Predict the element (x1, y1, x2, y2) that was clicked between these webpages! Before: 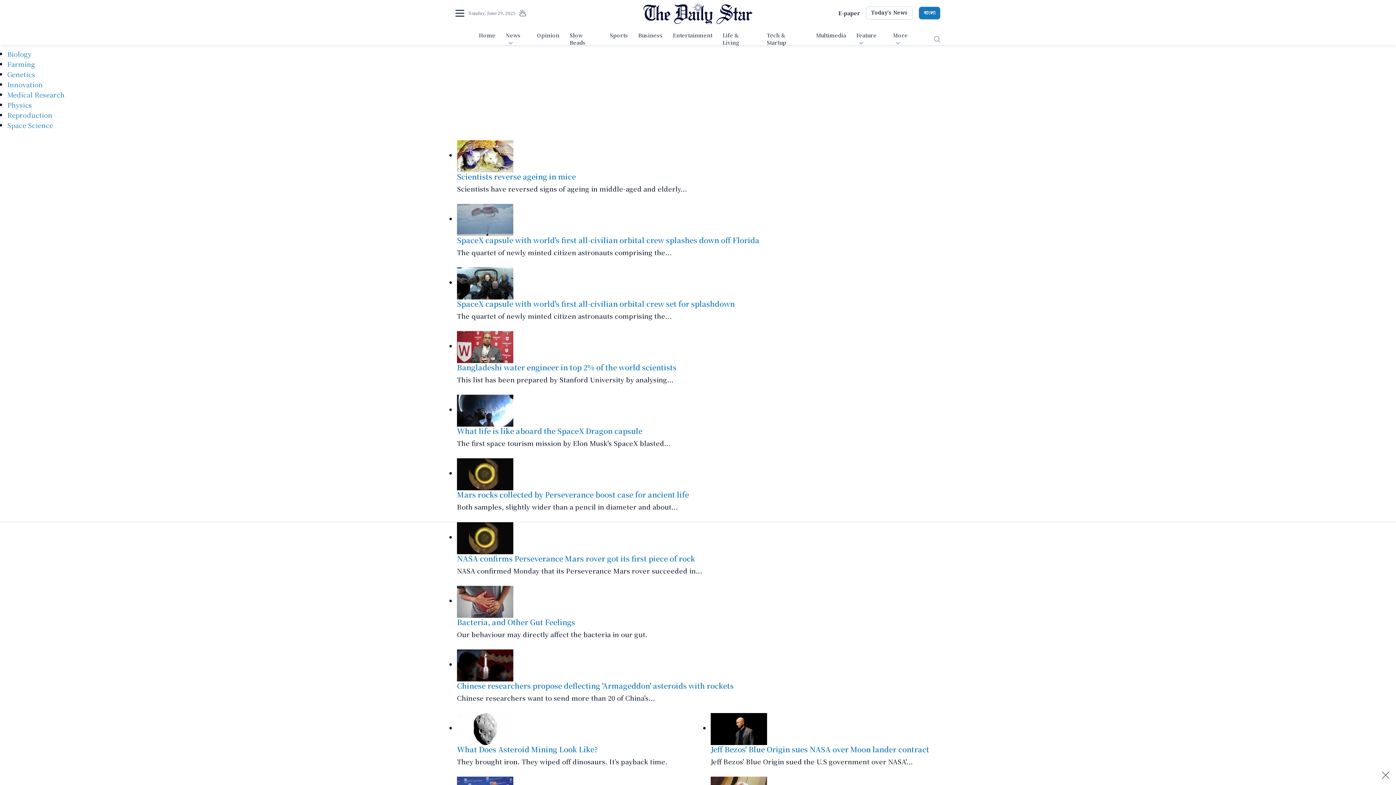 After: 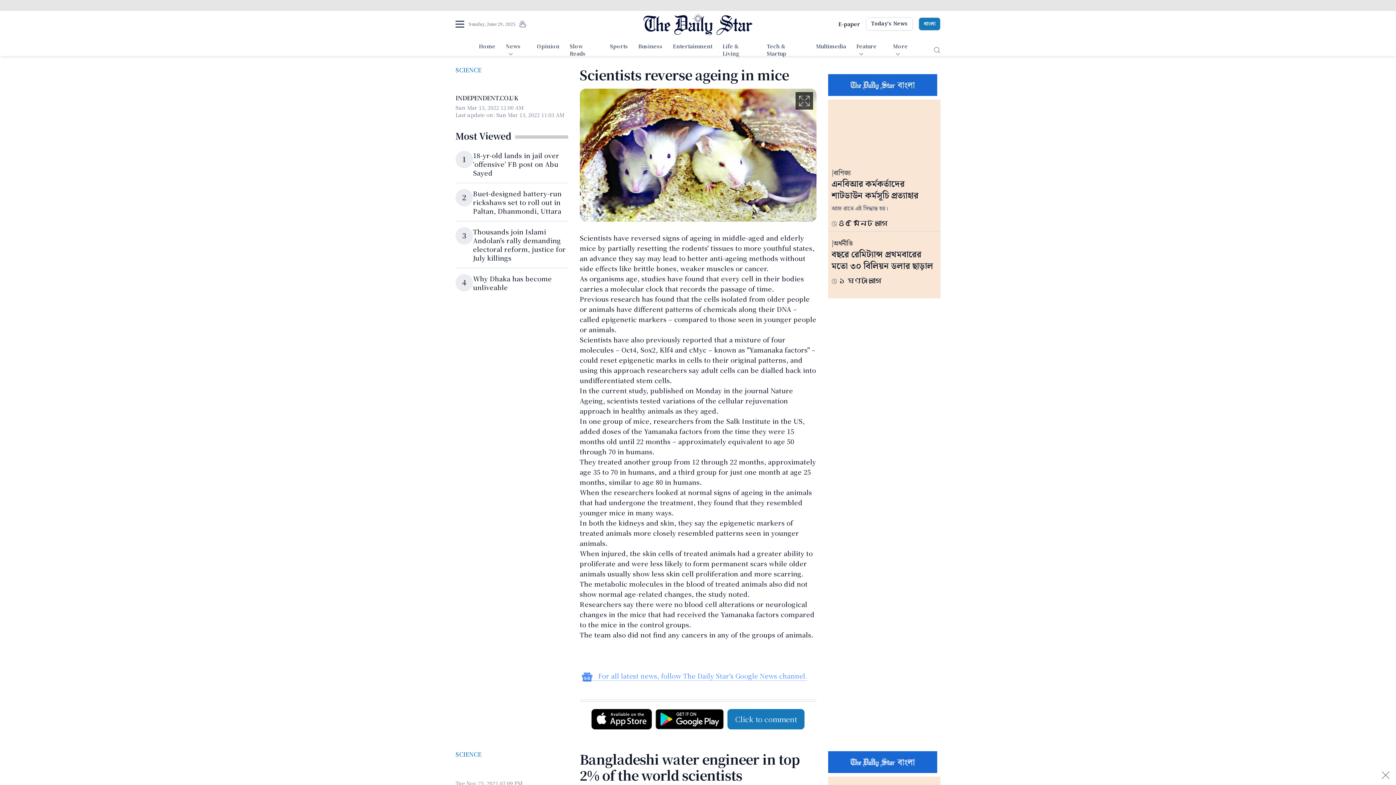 Action: bbox: (457, 150, 513, 159)